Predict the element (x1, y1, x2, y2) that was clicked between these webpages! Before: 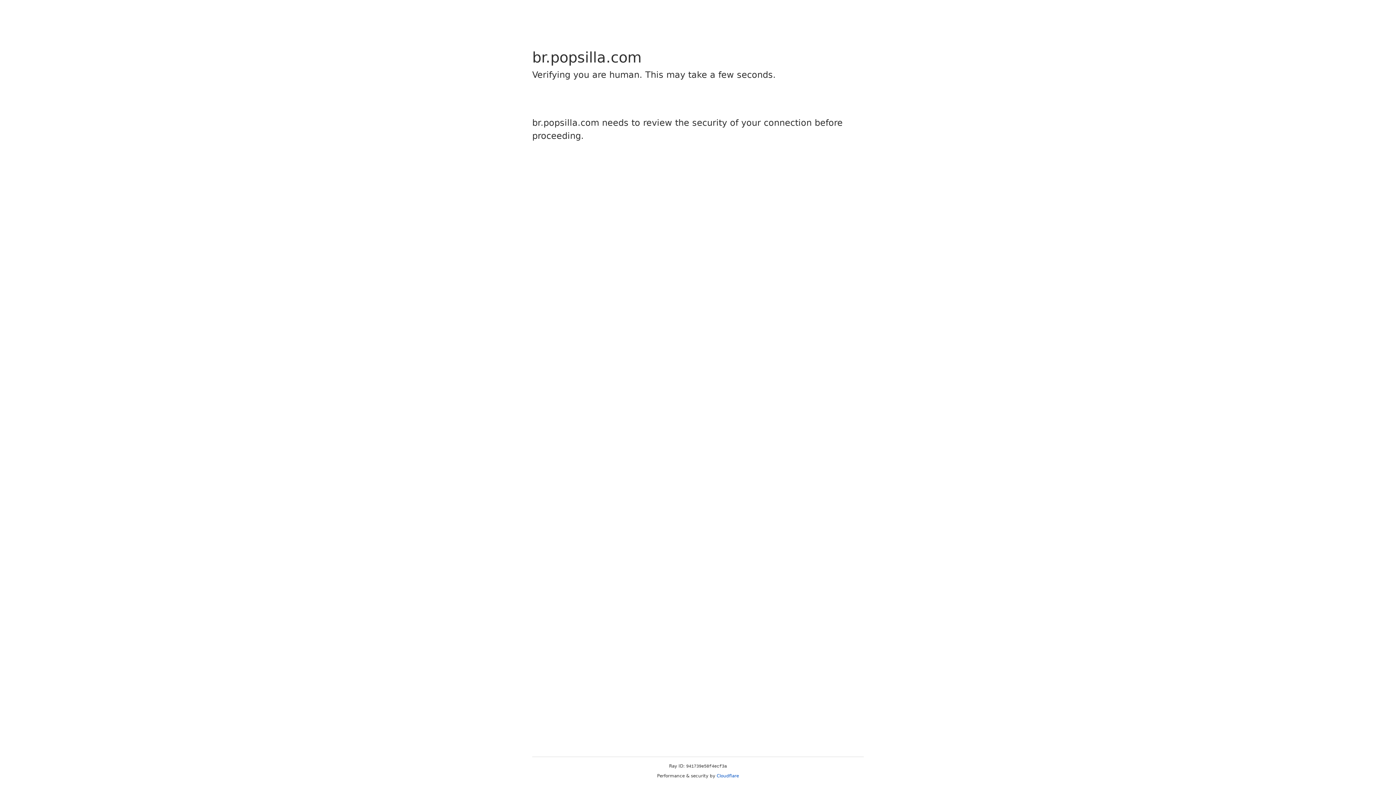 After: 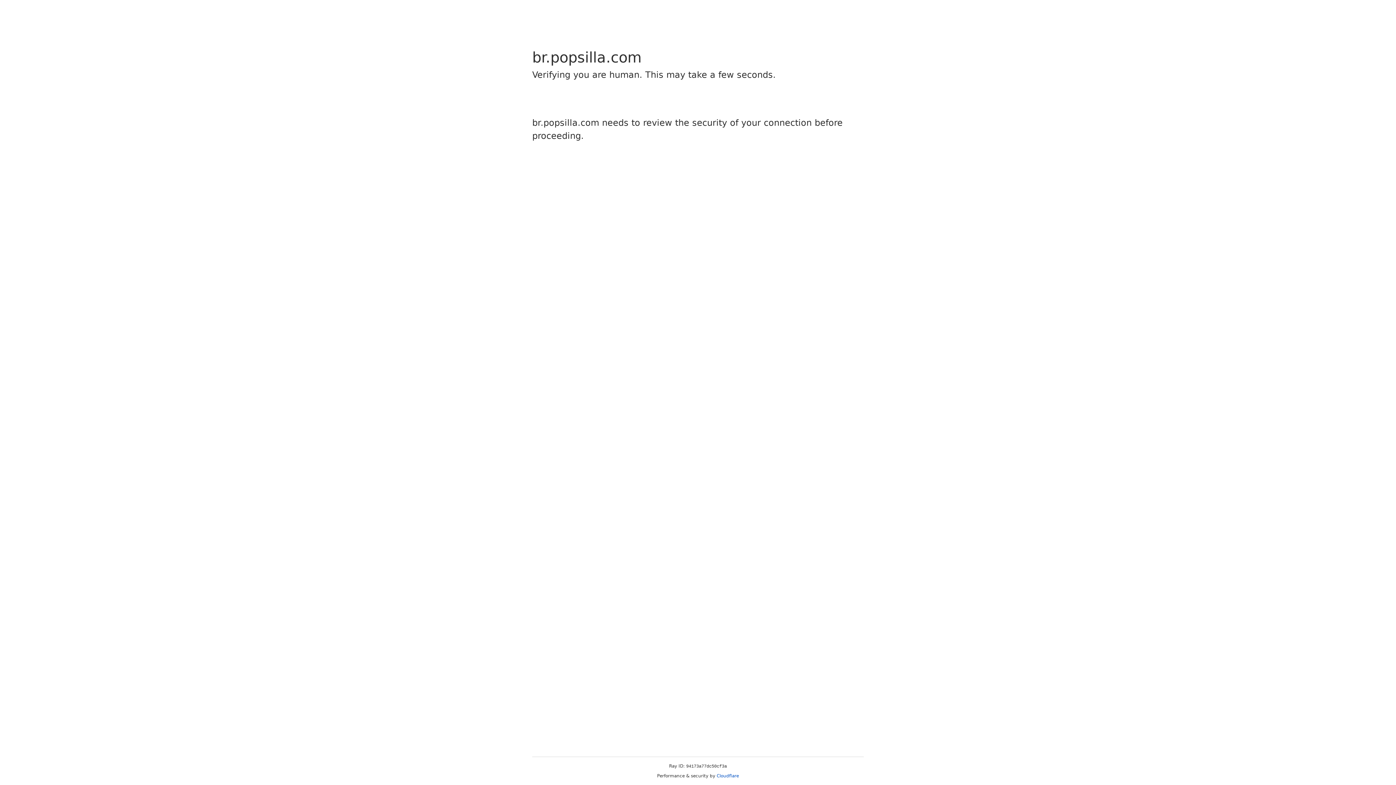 Action: label: Cloudflare bbox: (716, 773, 739, 778)